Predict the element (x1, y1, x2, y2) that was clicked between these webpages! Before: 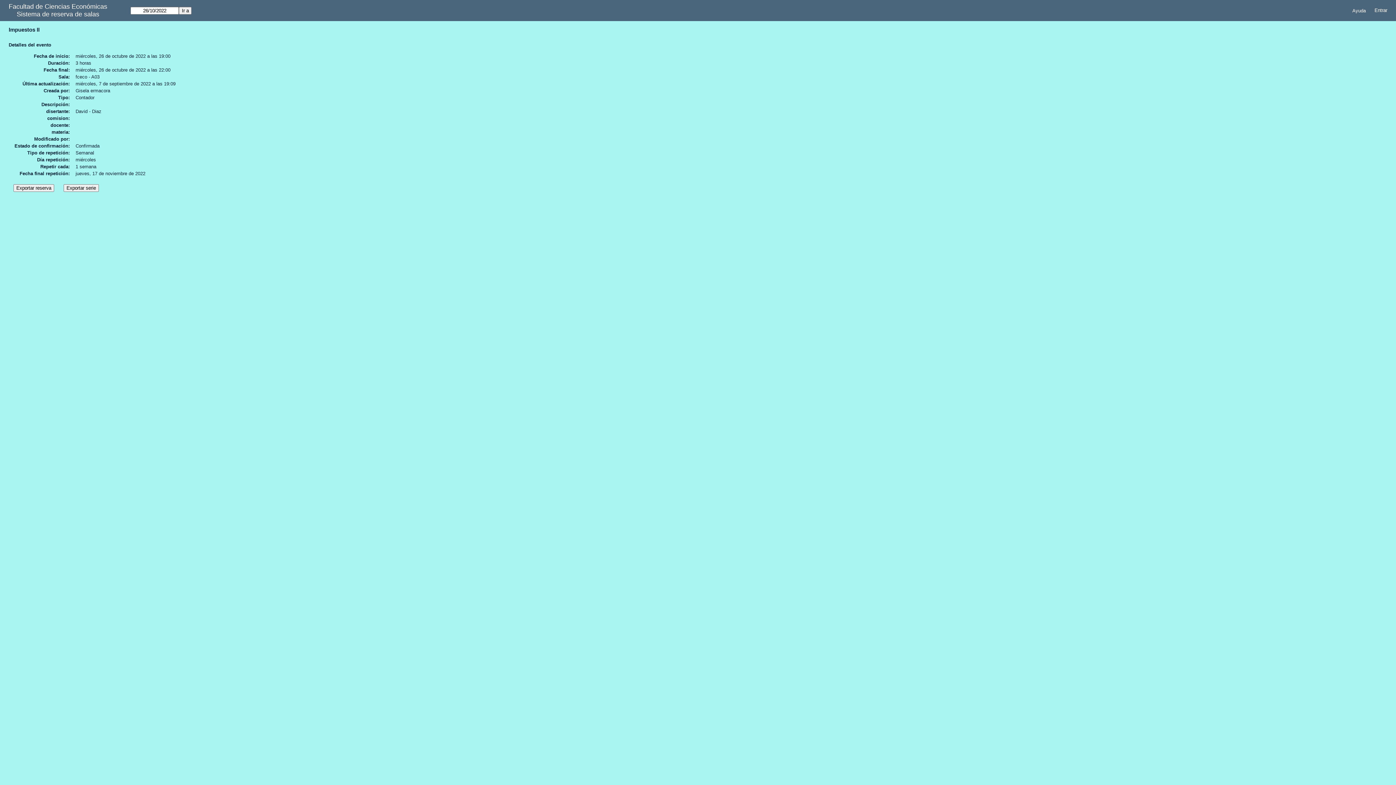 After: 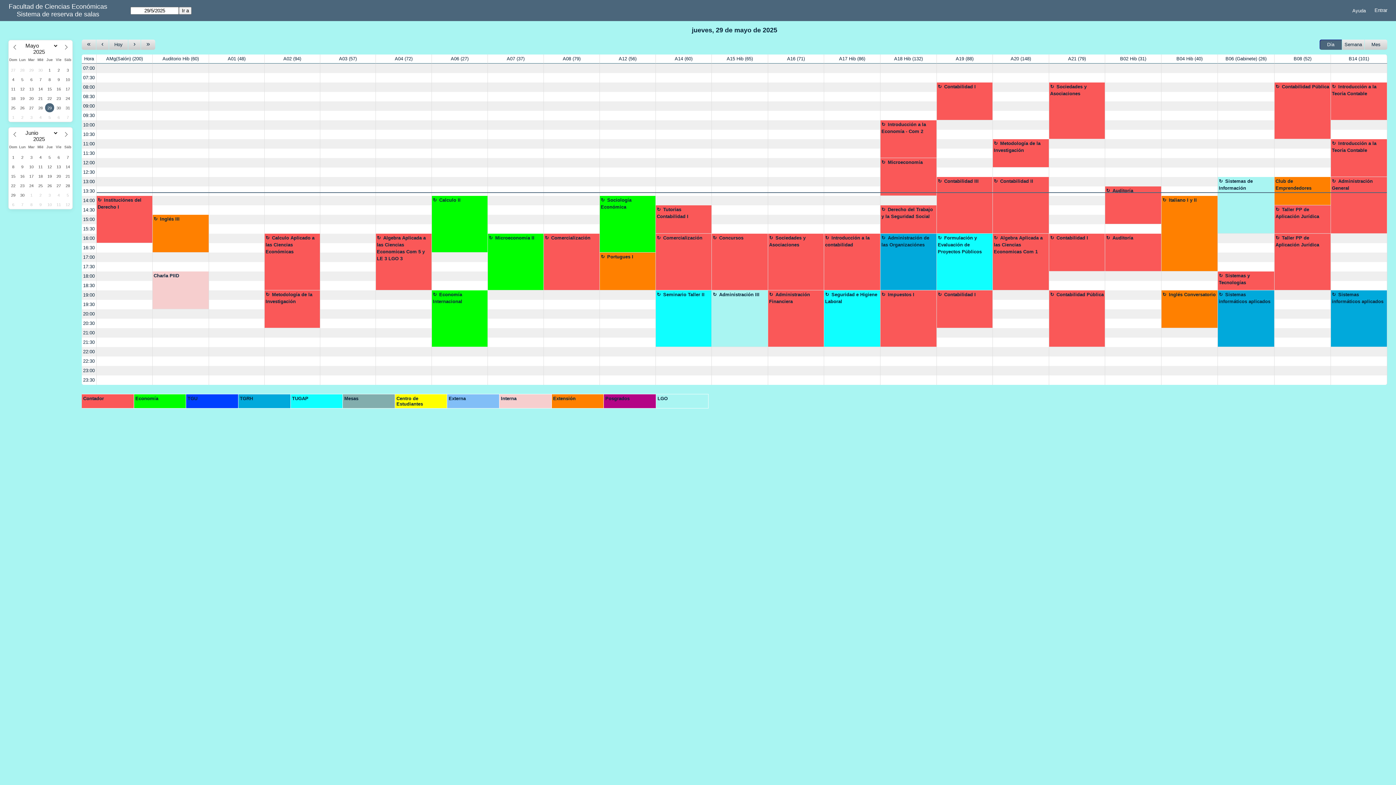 Action: label: Sistema de reserva de salas bbox: (16, 10, 99, 18)